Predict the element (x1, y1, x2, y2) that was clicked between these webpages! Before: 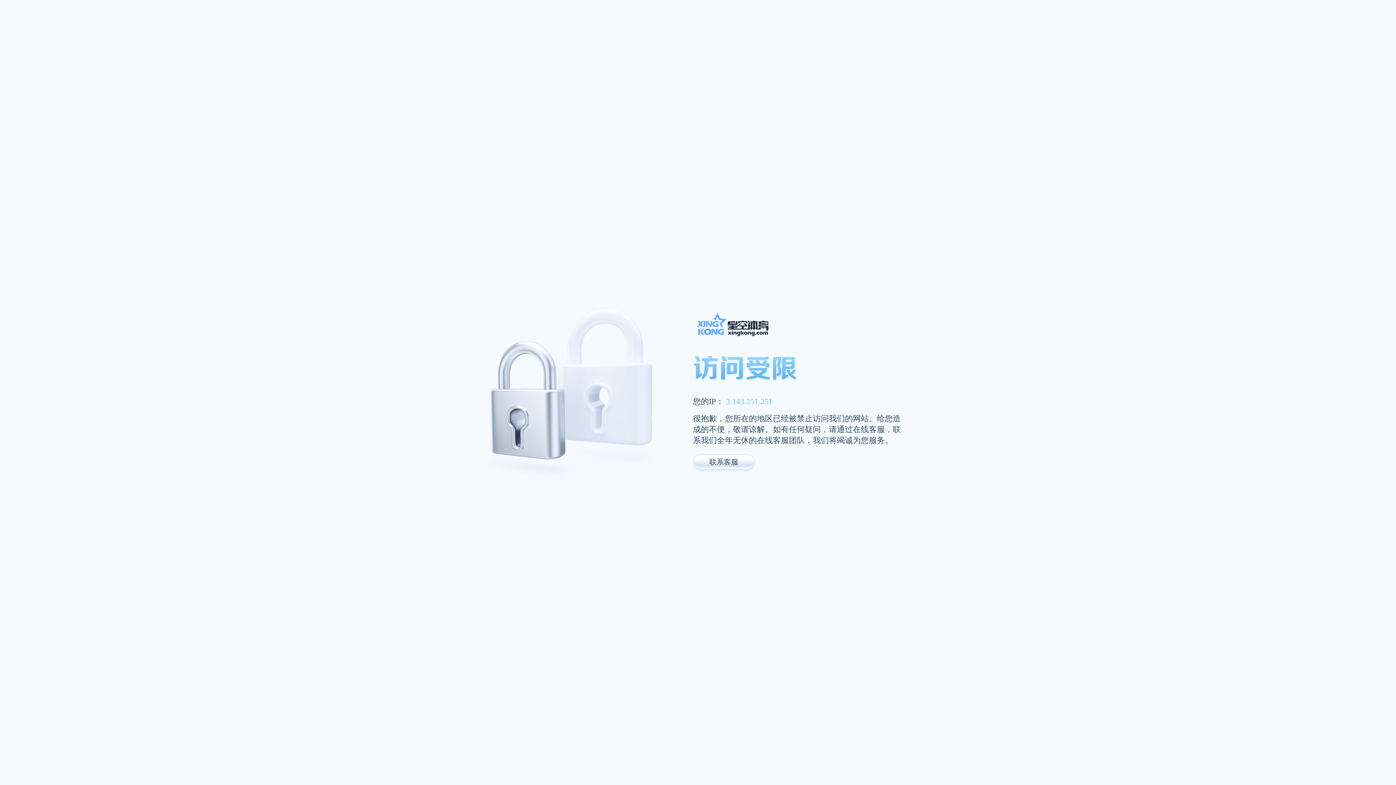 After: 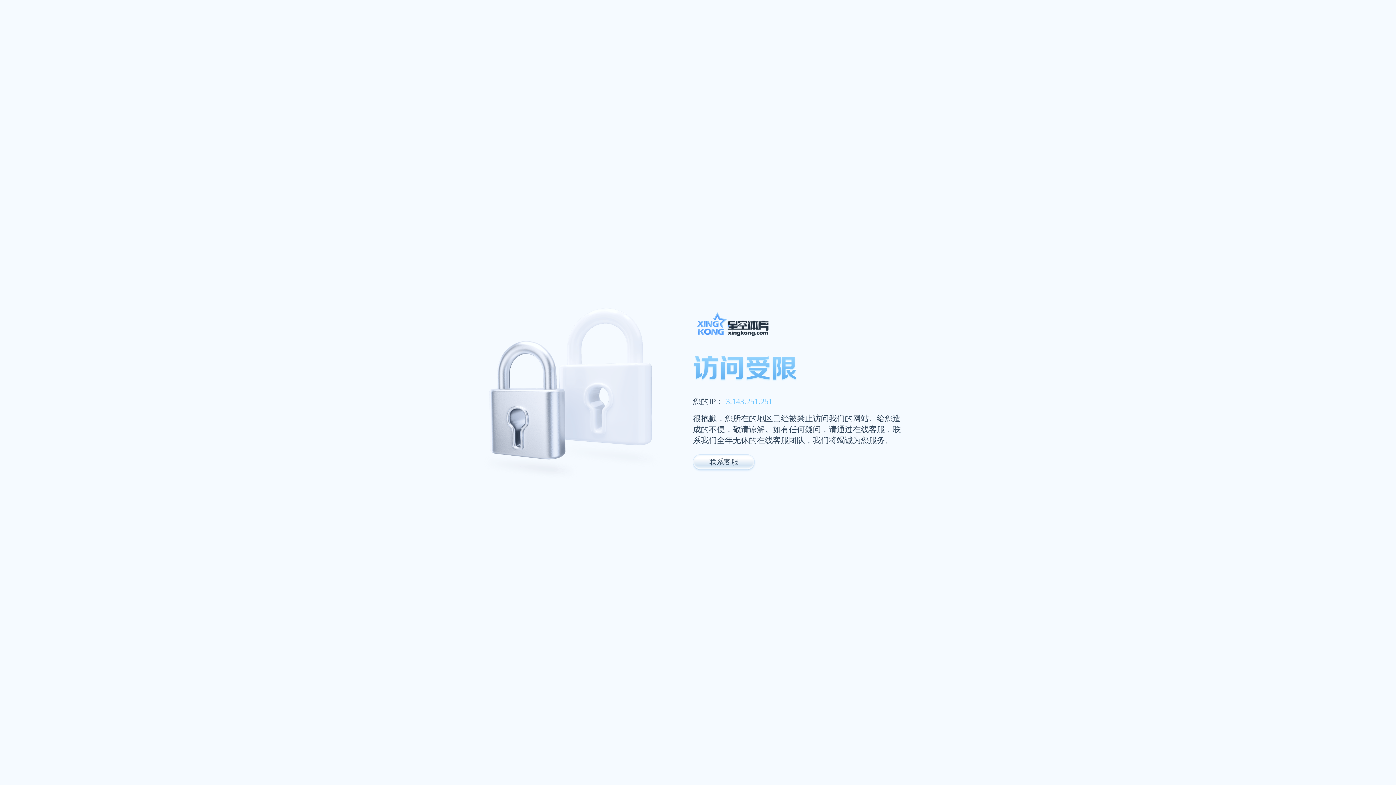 Action: bbox: (693, 311, 947, 341)